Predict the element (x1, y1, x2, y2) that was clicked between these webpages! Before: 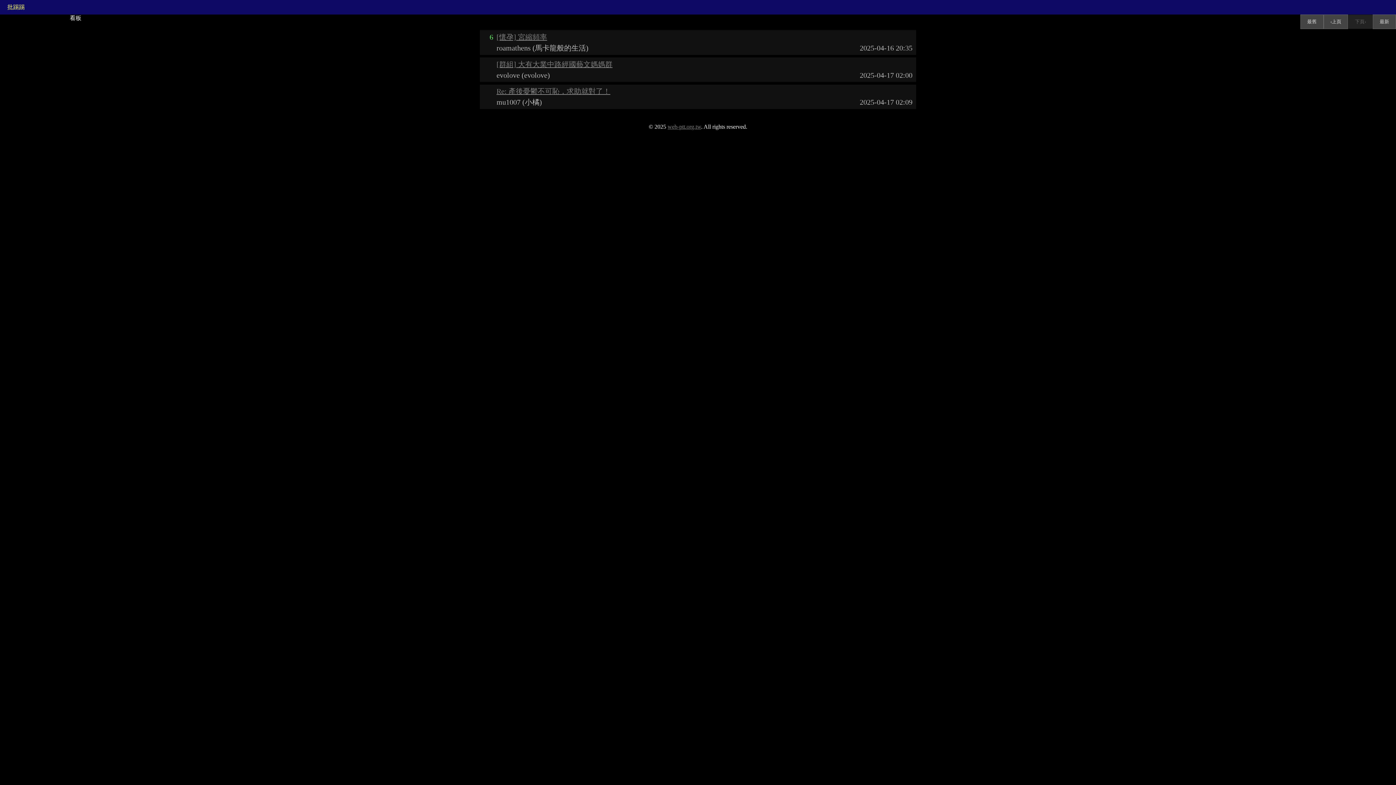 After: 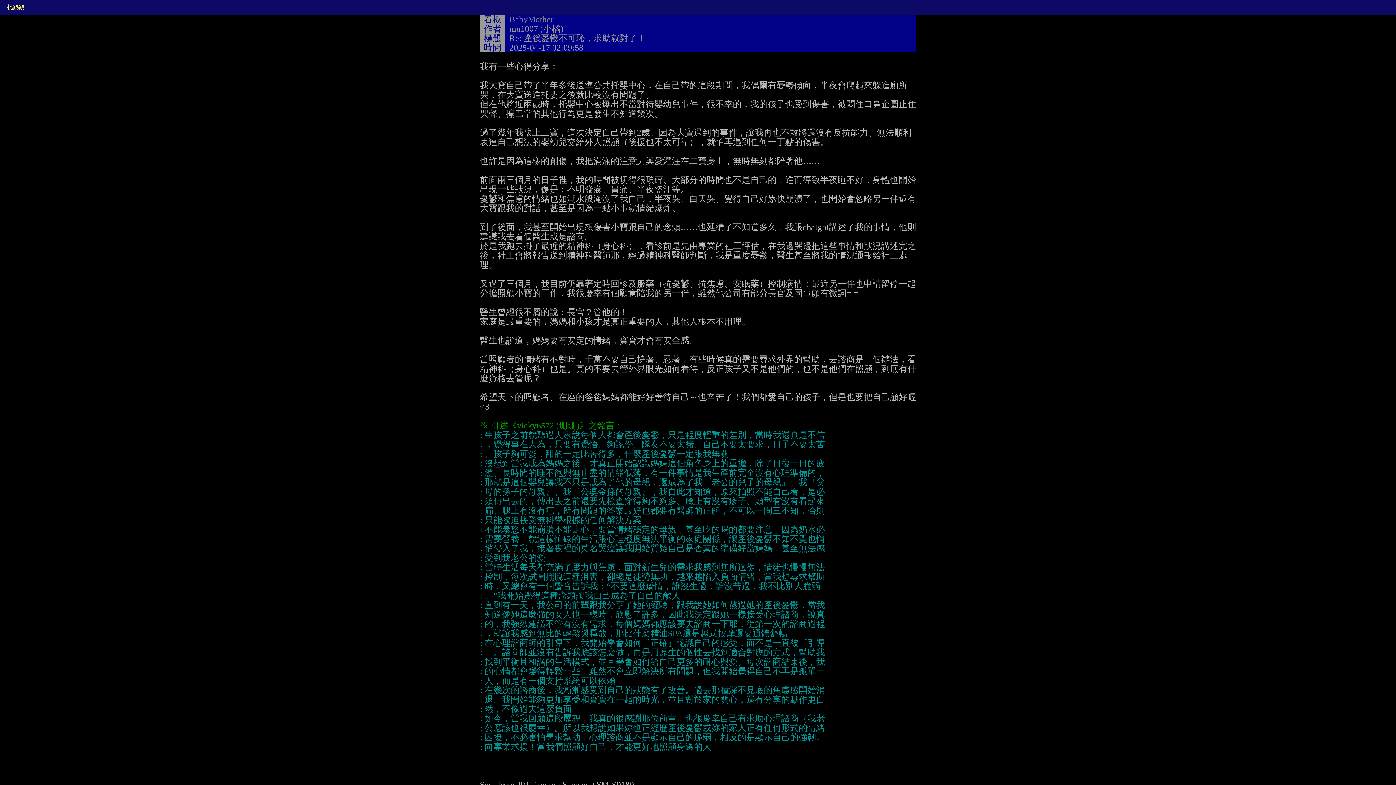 Action: label: Re: 產後憂鬱不可恥，求助就對了！ bbox: (496, 87, 610, 95)